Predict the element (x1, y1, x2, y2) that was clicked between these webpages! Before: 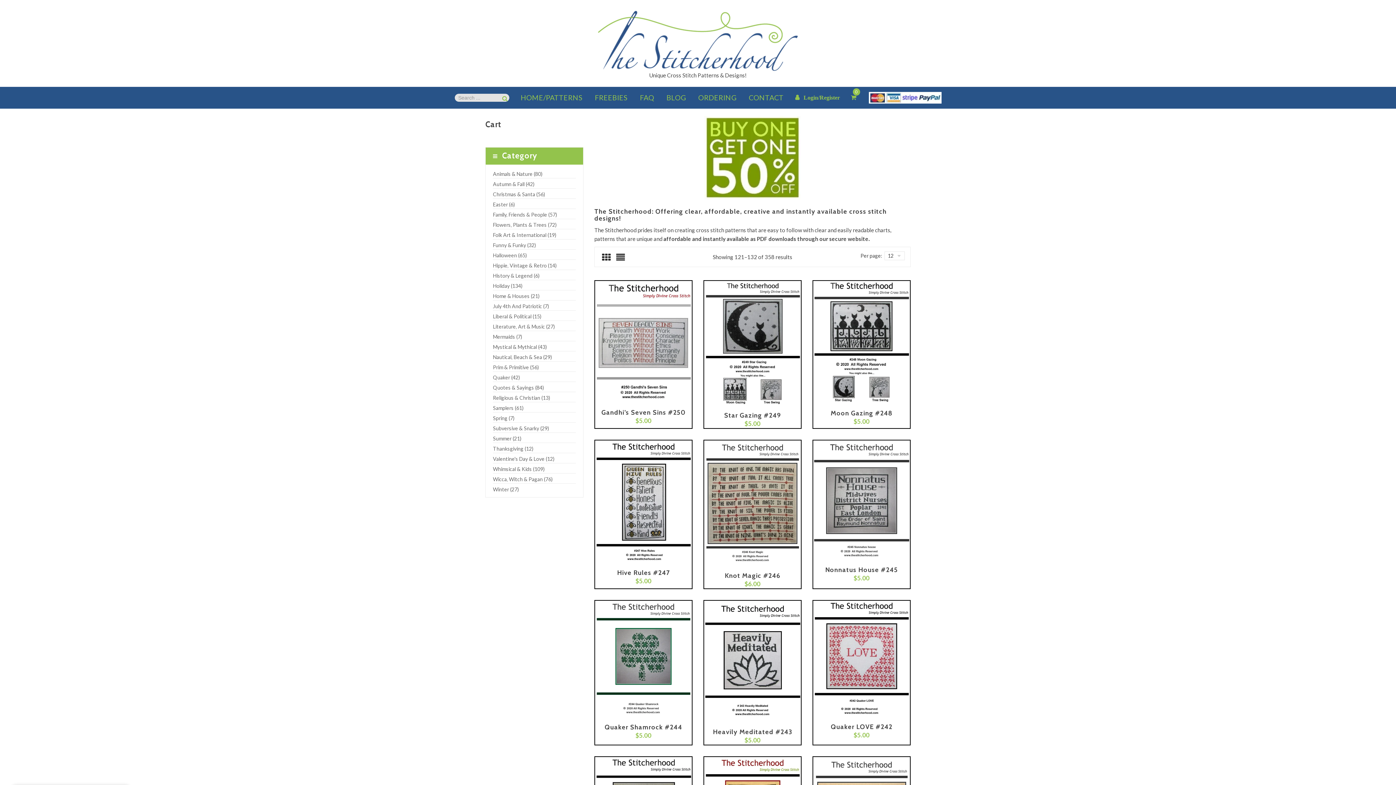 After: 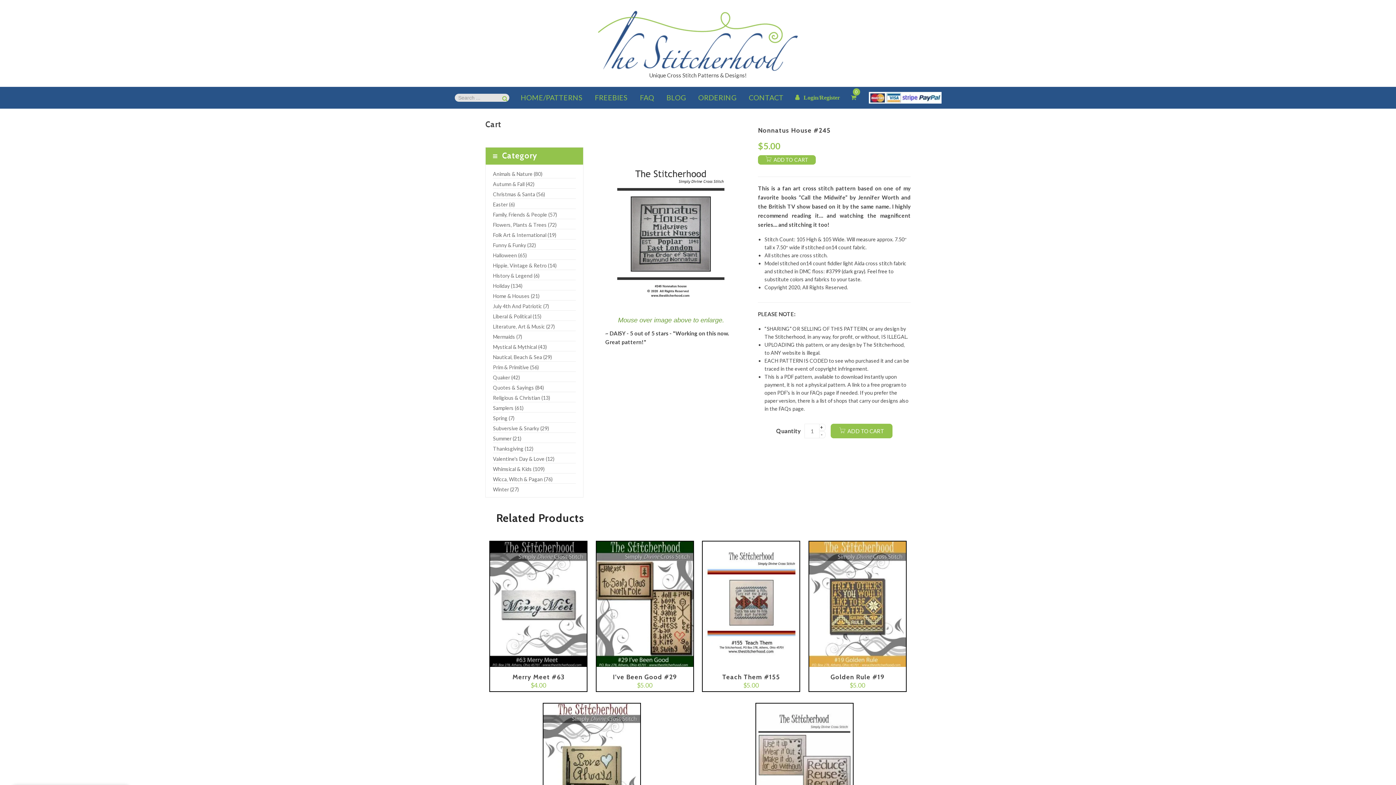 Action: bbox: (813, 440, 910, 560)